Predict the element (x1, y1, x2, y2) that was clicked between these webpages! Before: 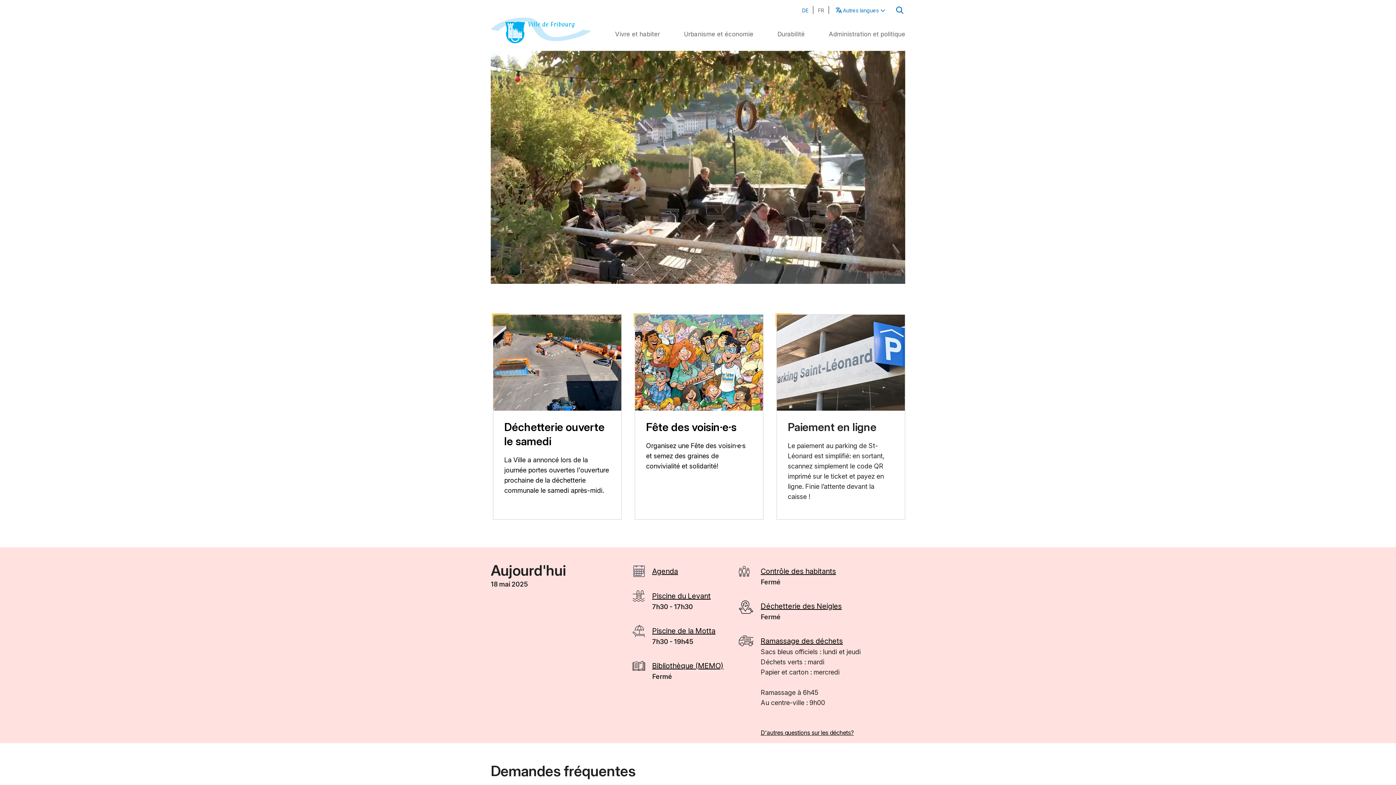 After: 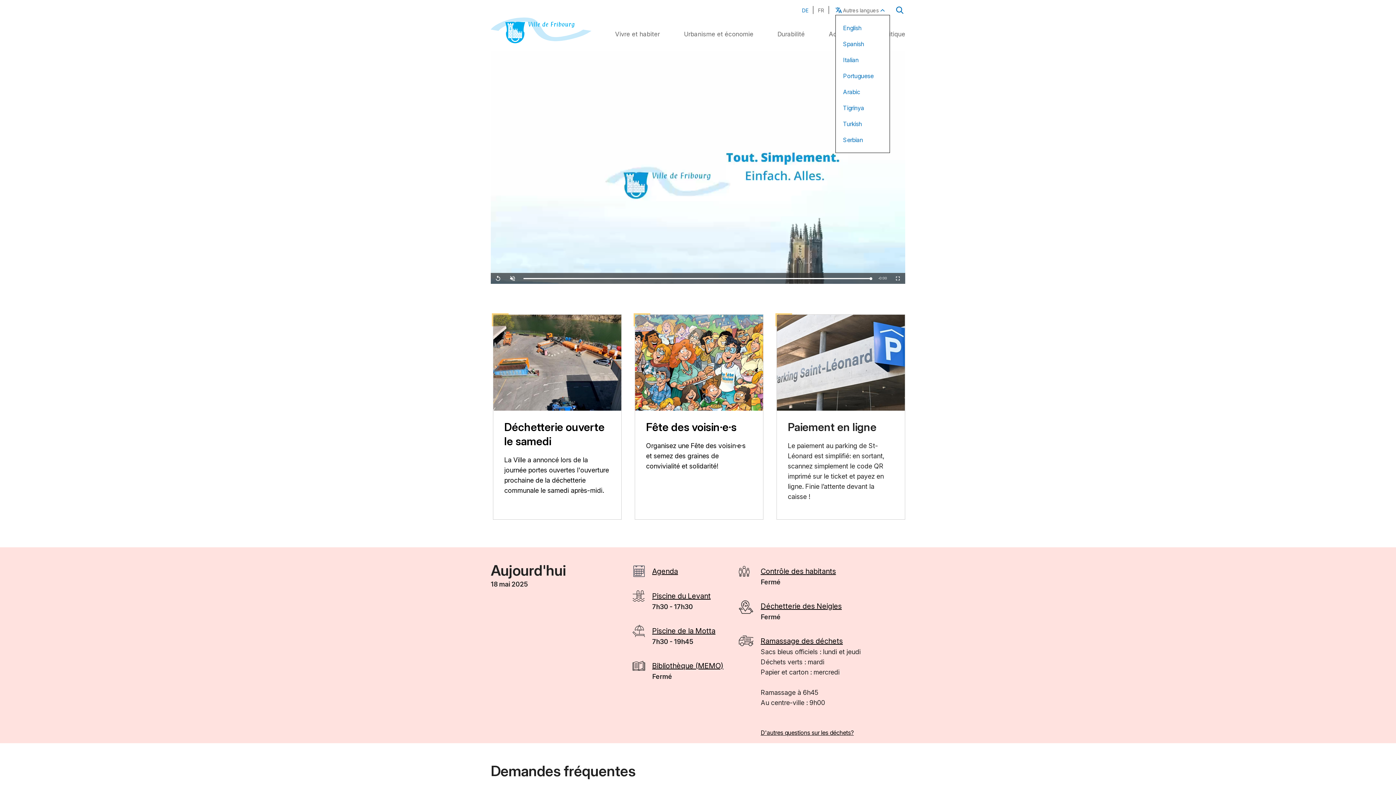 Action: label: Autres langues  bbox: (835, 6, 885, 13)